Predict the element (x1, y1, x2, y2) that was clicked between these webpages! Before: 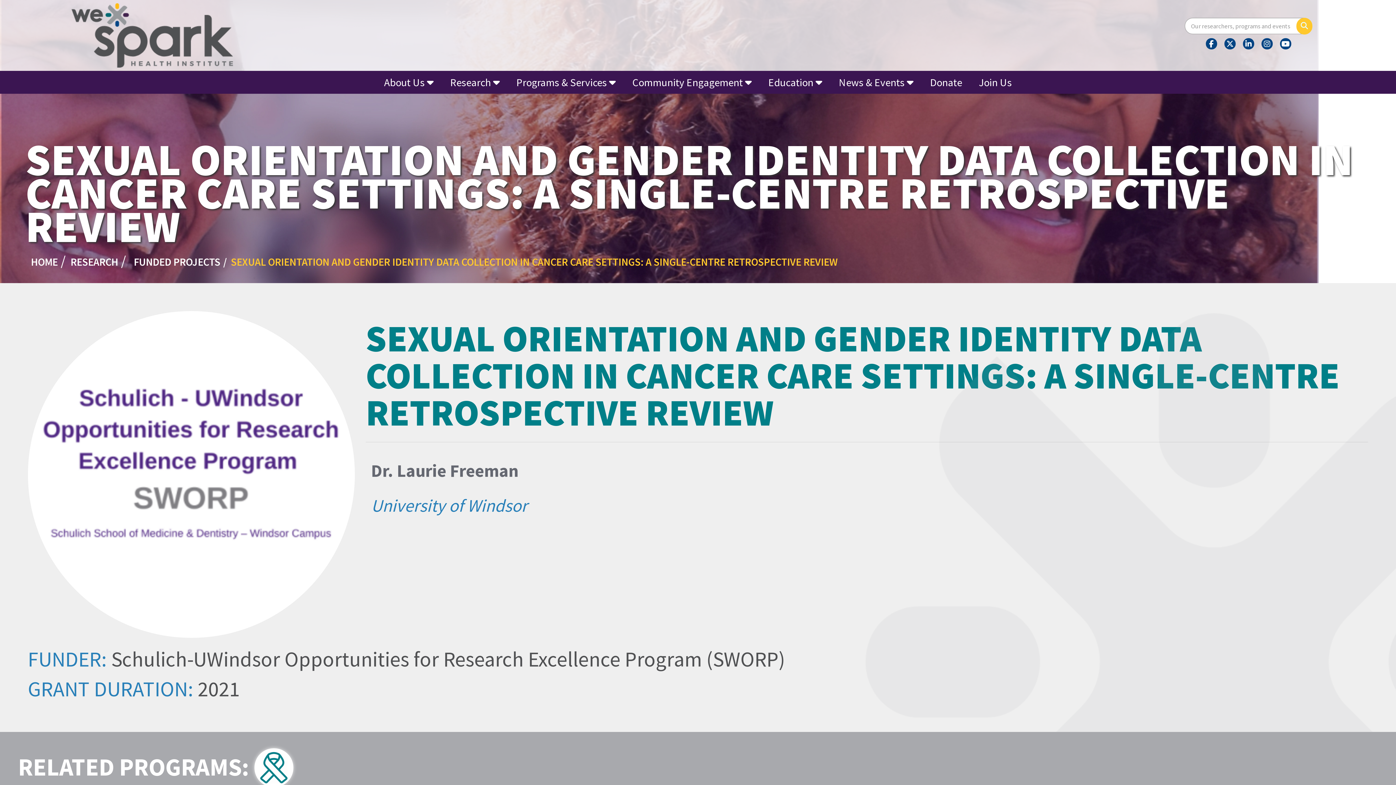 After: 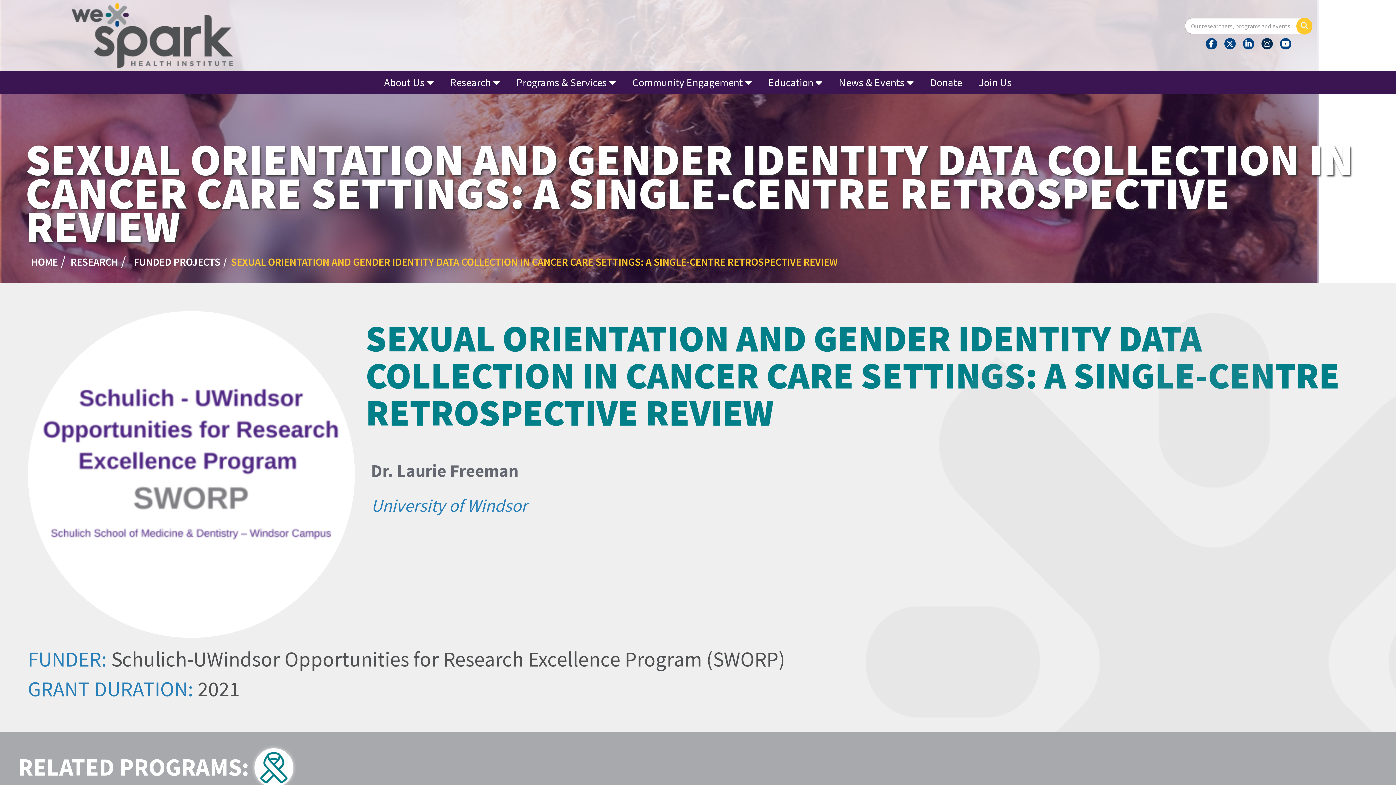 Action: bbox: (1261, 38, 1273, 49)